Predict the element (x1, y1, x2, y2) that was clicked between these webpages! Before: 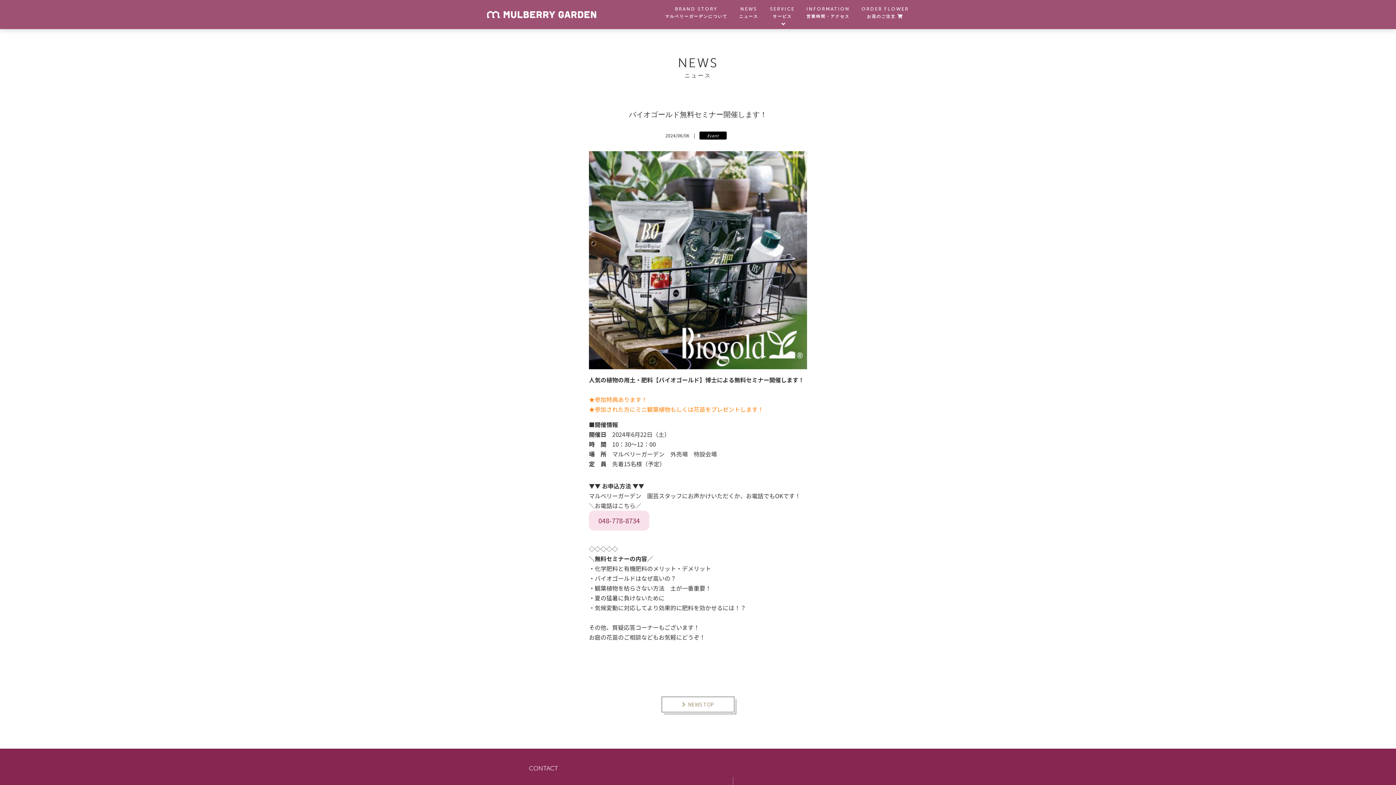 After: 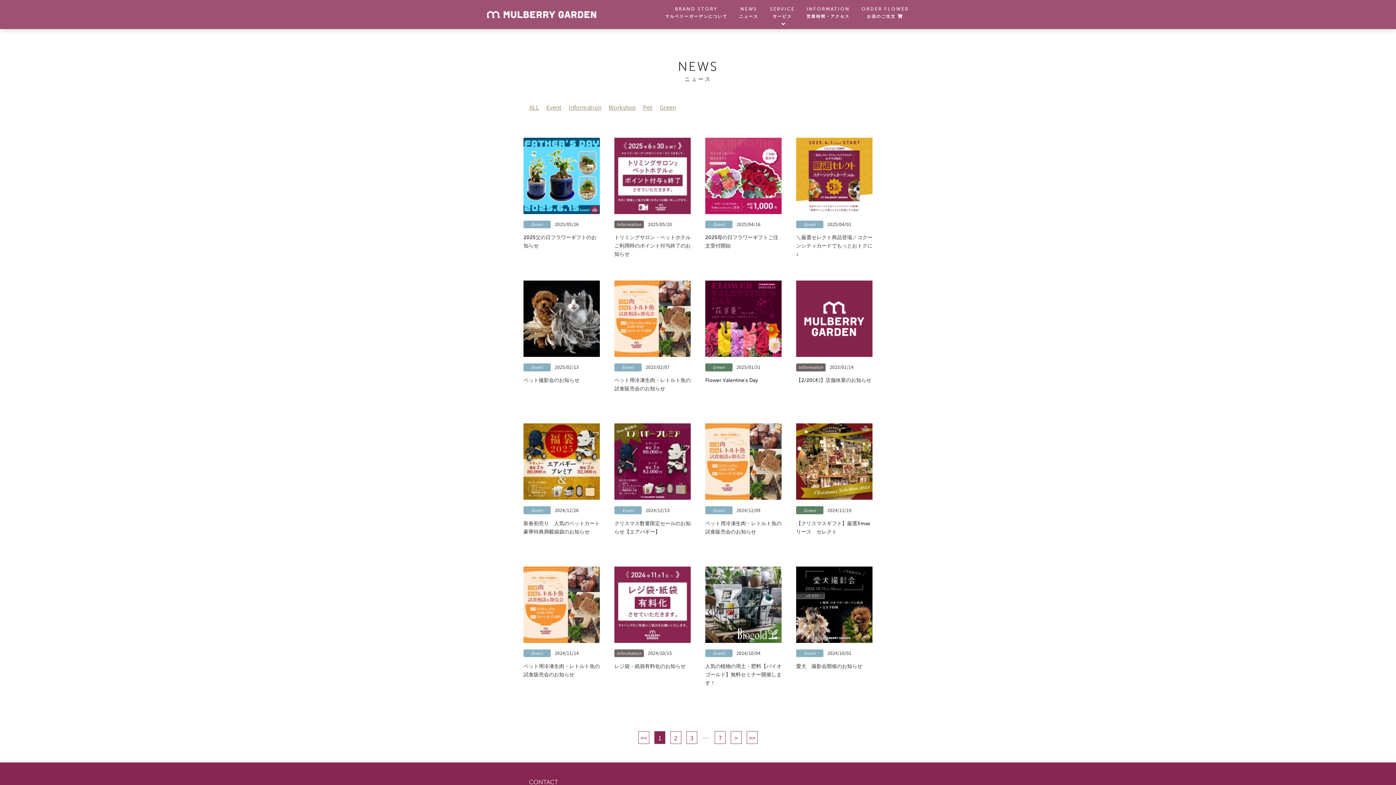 Action: bbox: (661, 696, 734, 712) label: NEWS TOP